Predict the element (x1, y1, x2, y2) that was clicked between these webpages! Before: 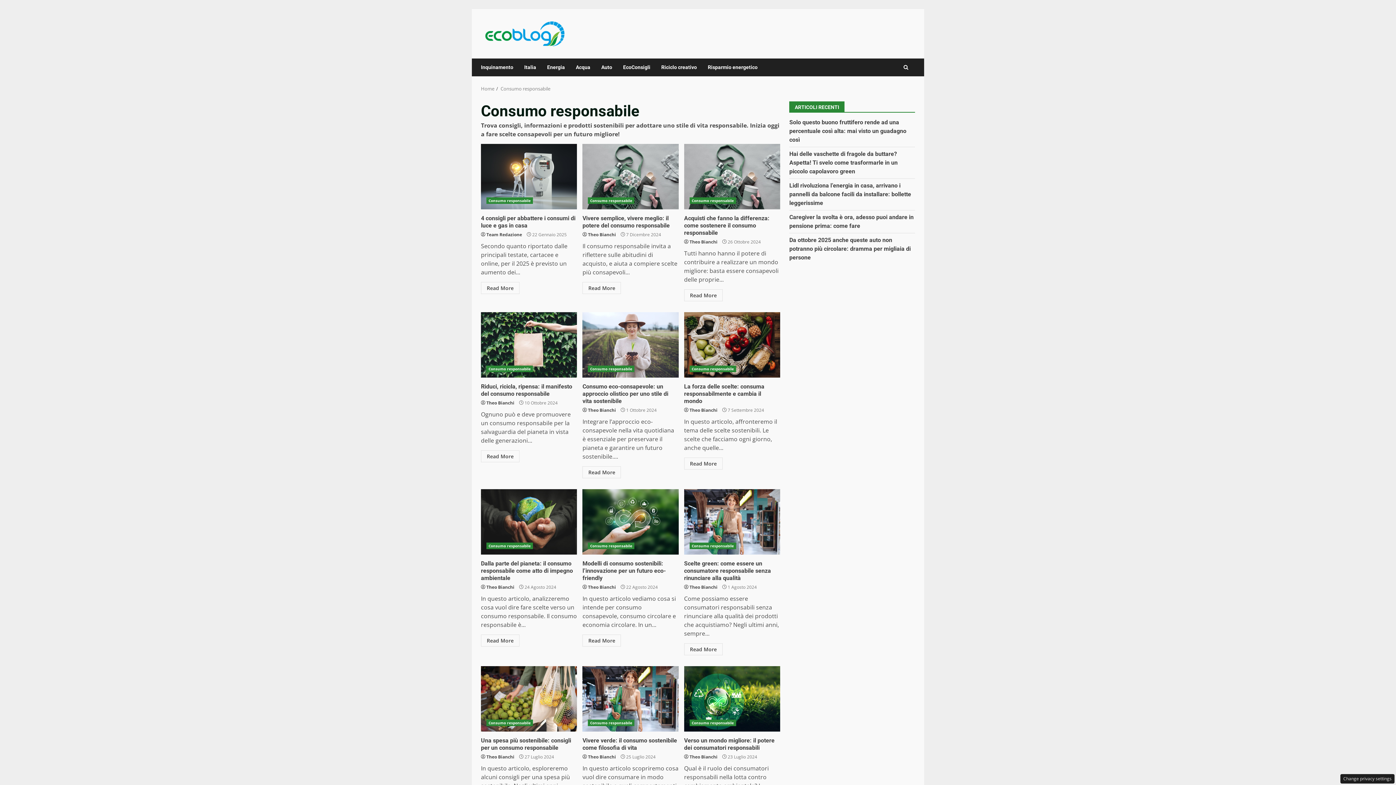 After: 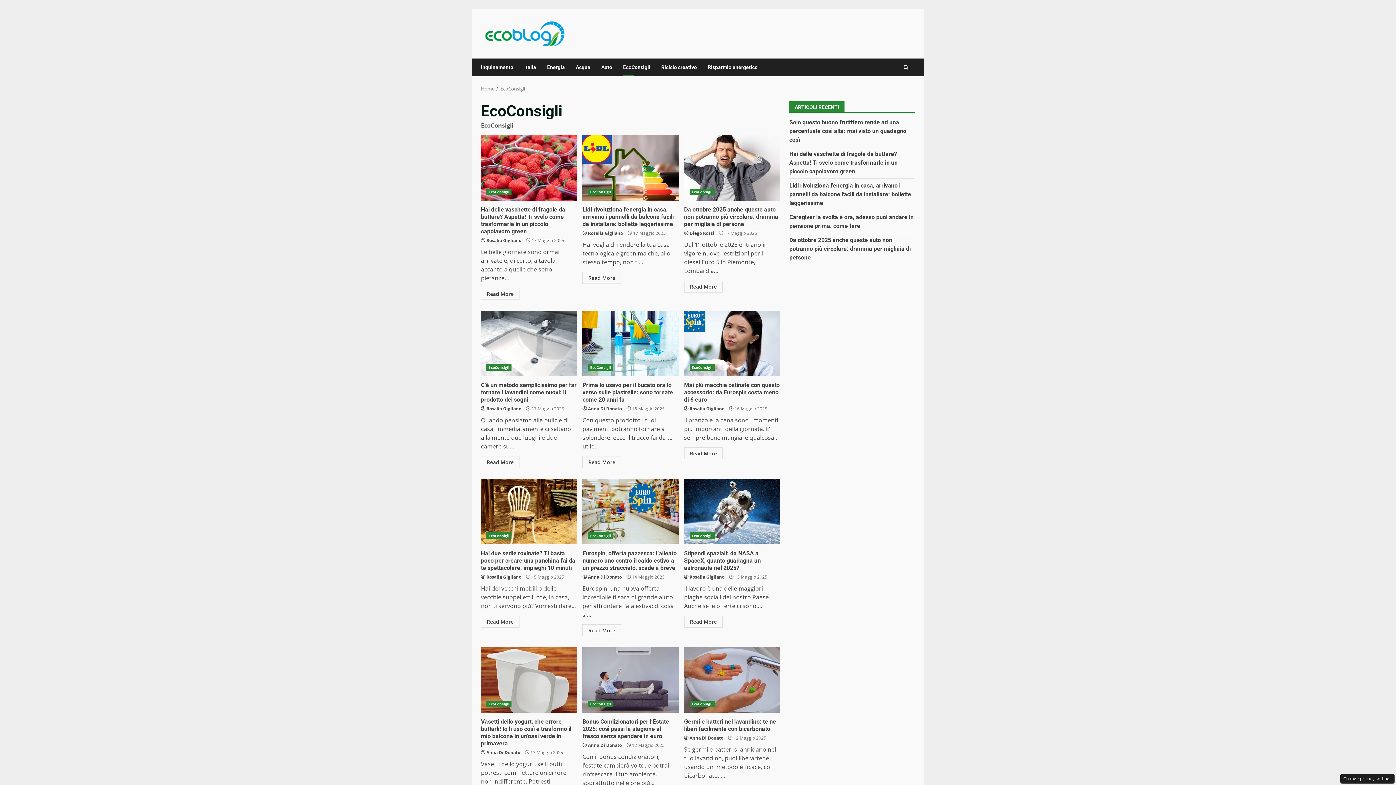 Action: bbox: (617, 58, 656, 76) label: EcoConsigli